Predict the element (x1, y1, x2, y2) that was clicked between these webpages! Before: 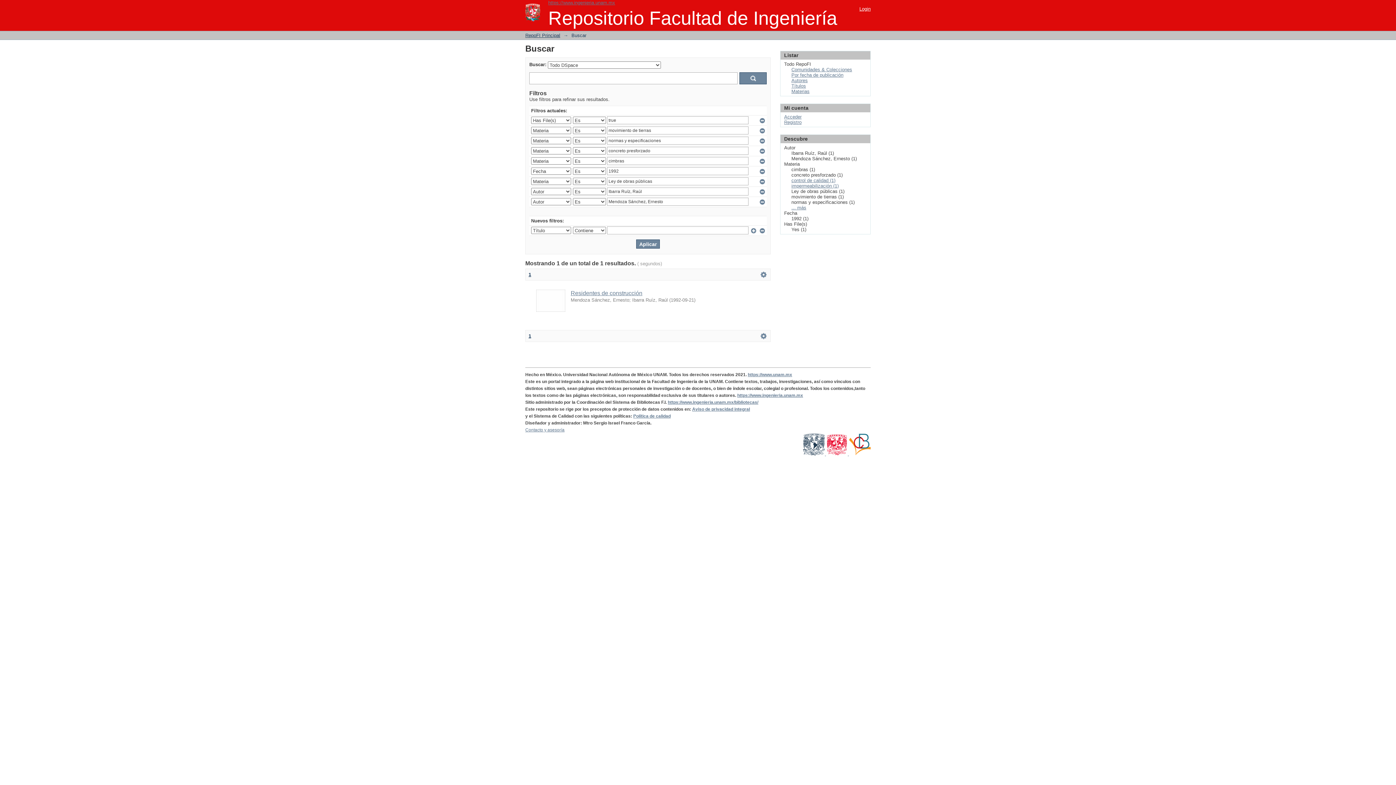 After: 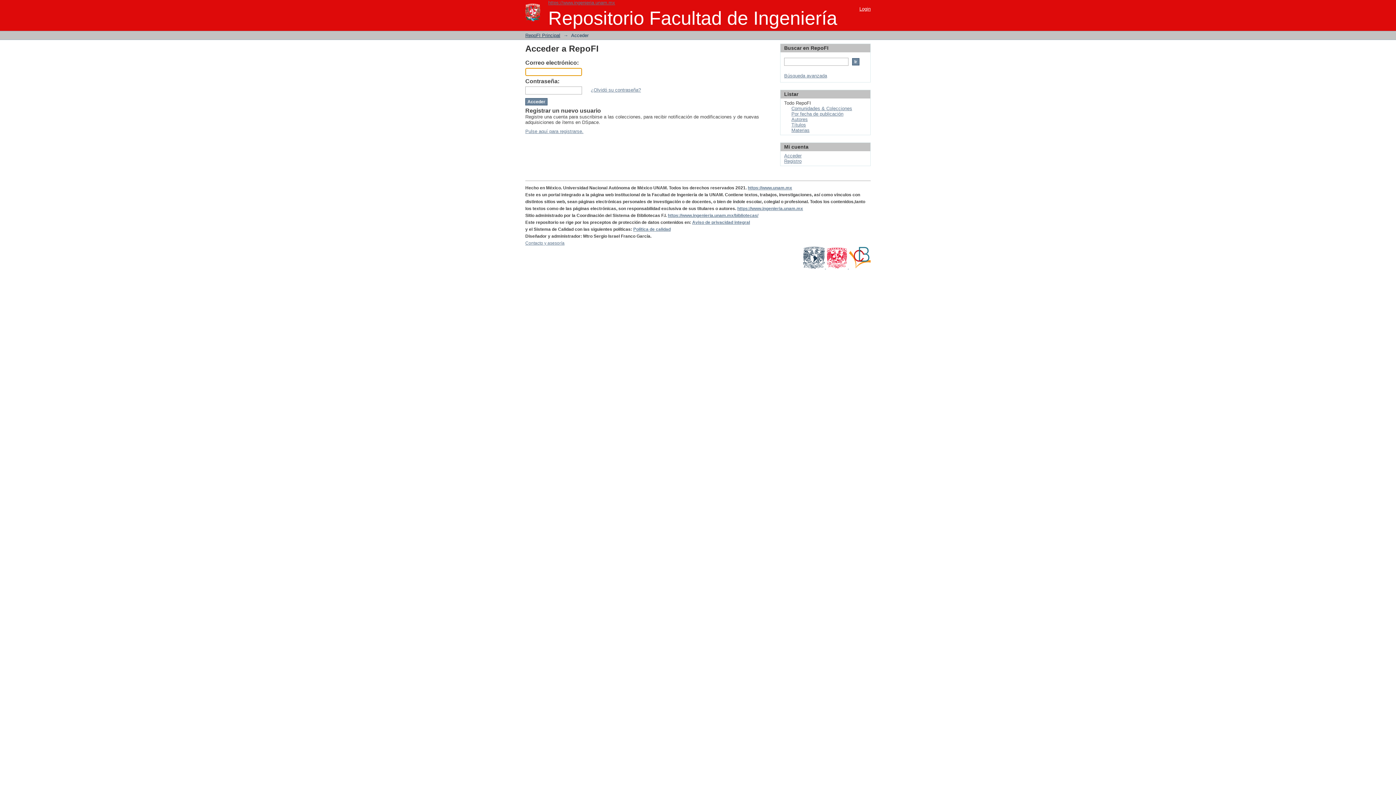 Action: bbox: (859, 6, 870, 11) label: Login